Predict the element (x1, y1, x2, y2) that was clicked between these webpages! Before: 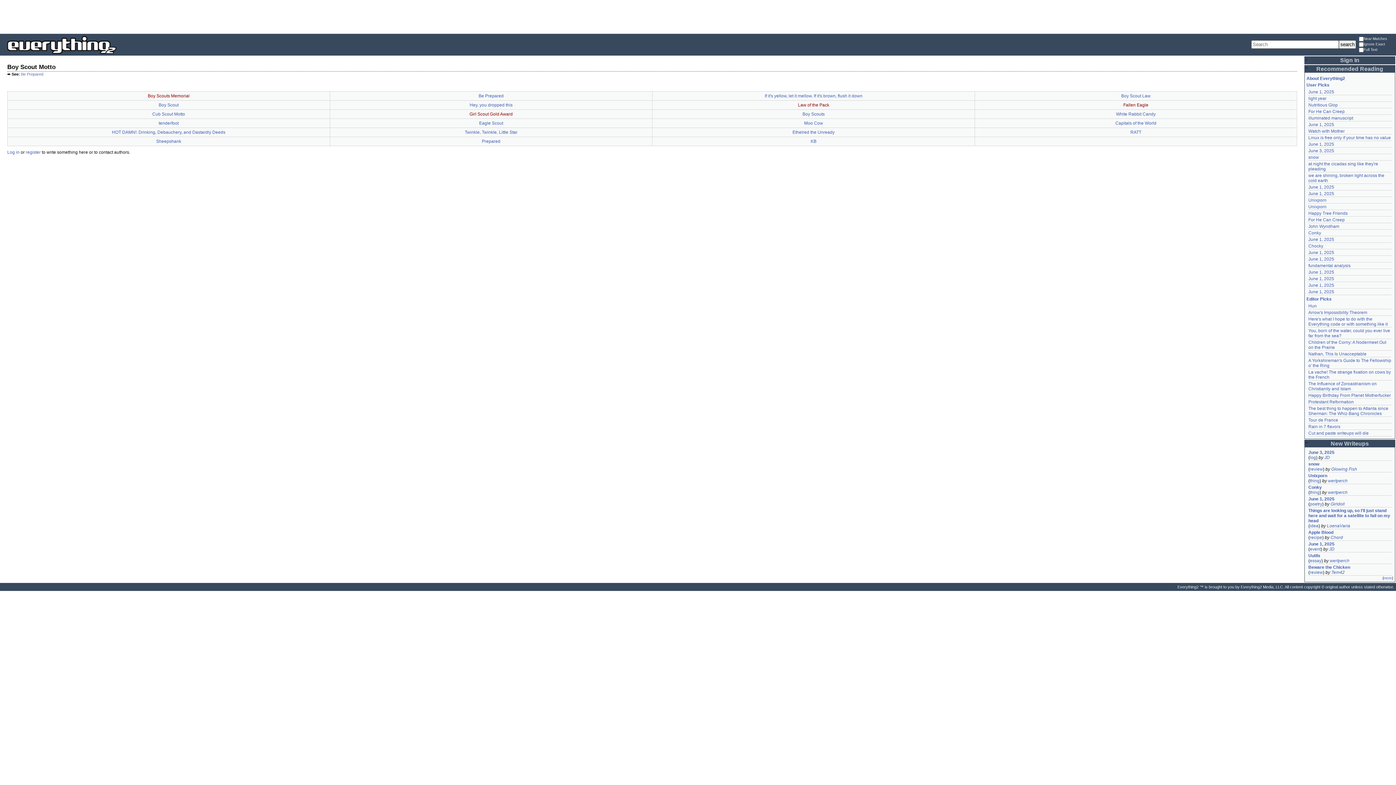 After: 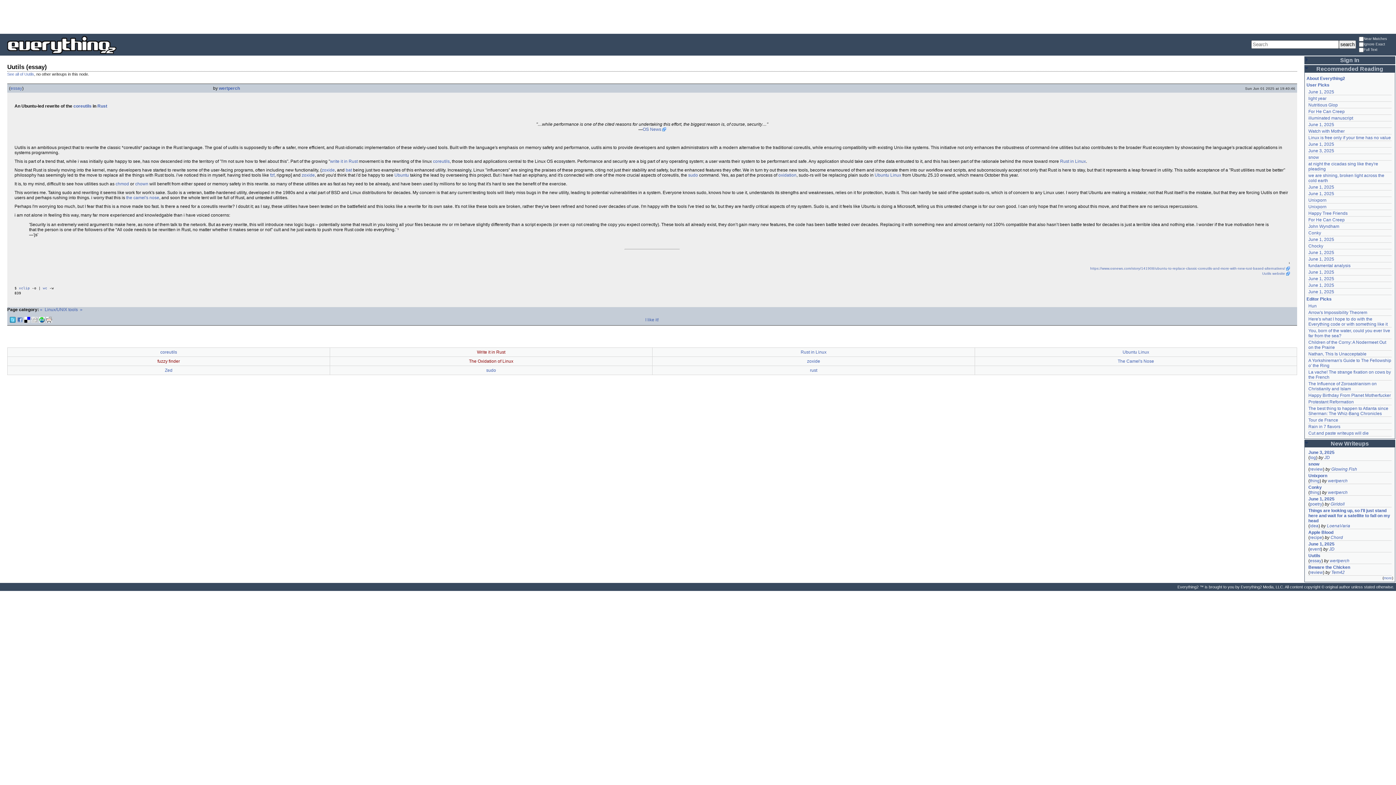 Action: bbox: (1310, 558, 1321, 563) label: essay